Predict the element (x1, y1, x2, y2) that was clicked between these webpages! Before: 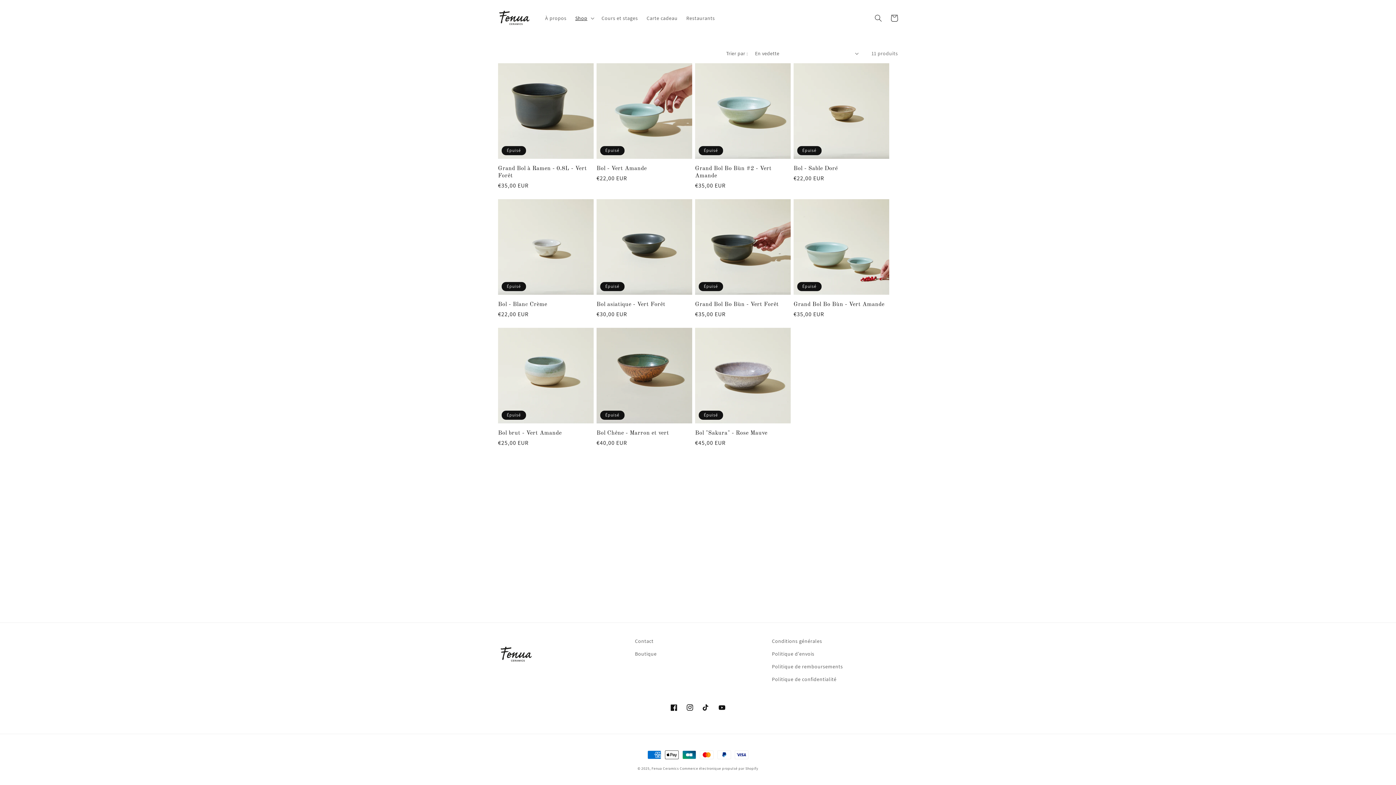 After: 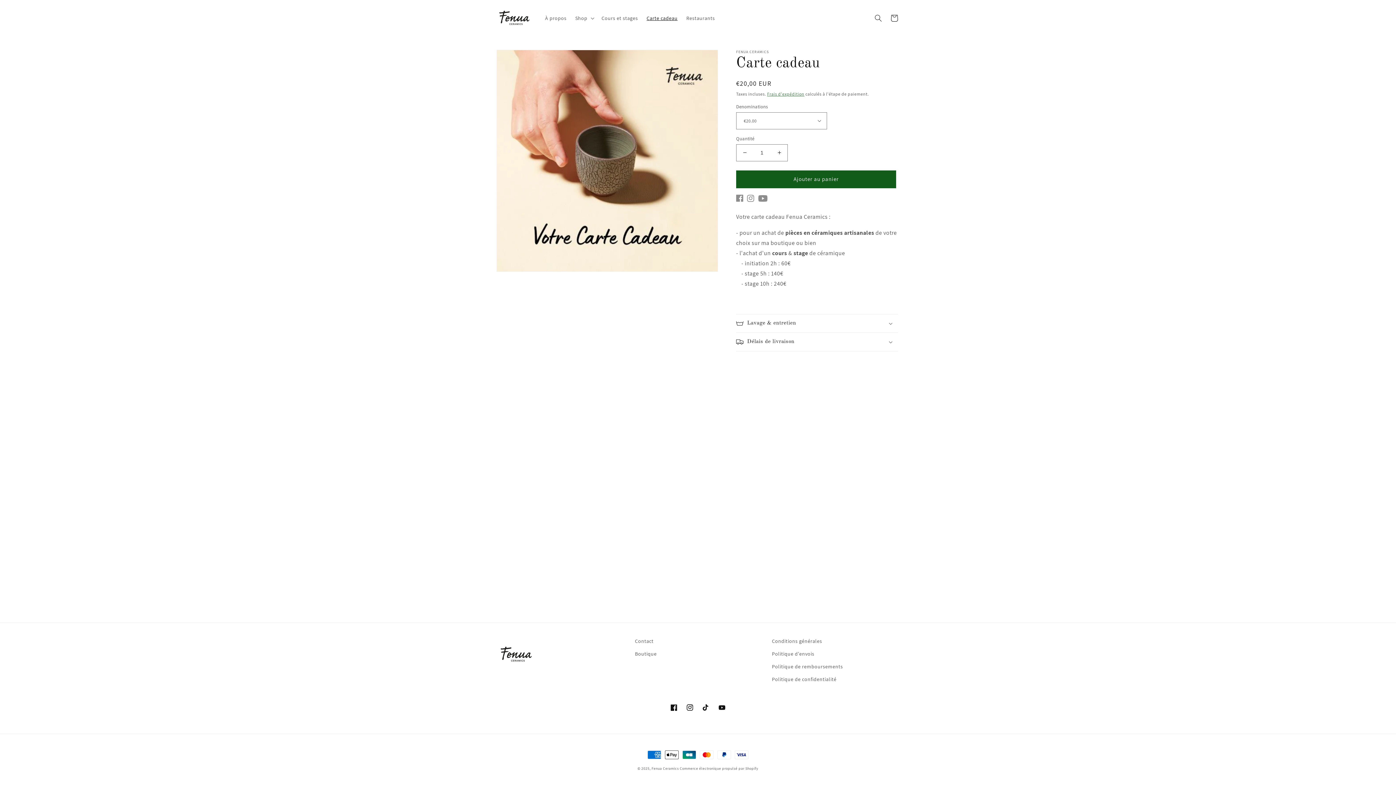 Action: label: Carte cadeau bbox: (642, 10, 682, 25)